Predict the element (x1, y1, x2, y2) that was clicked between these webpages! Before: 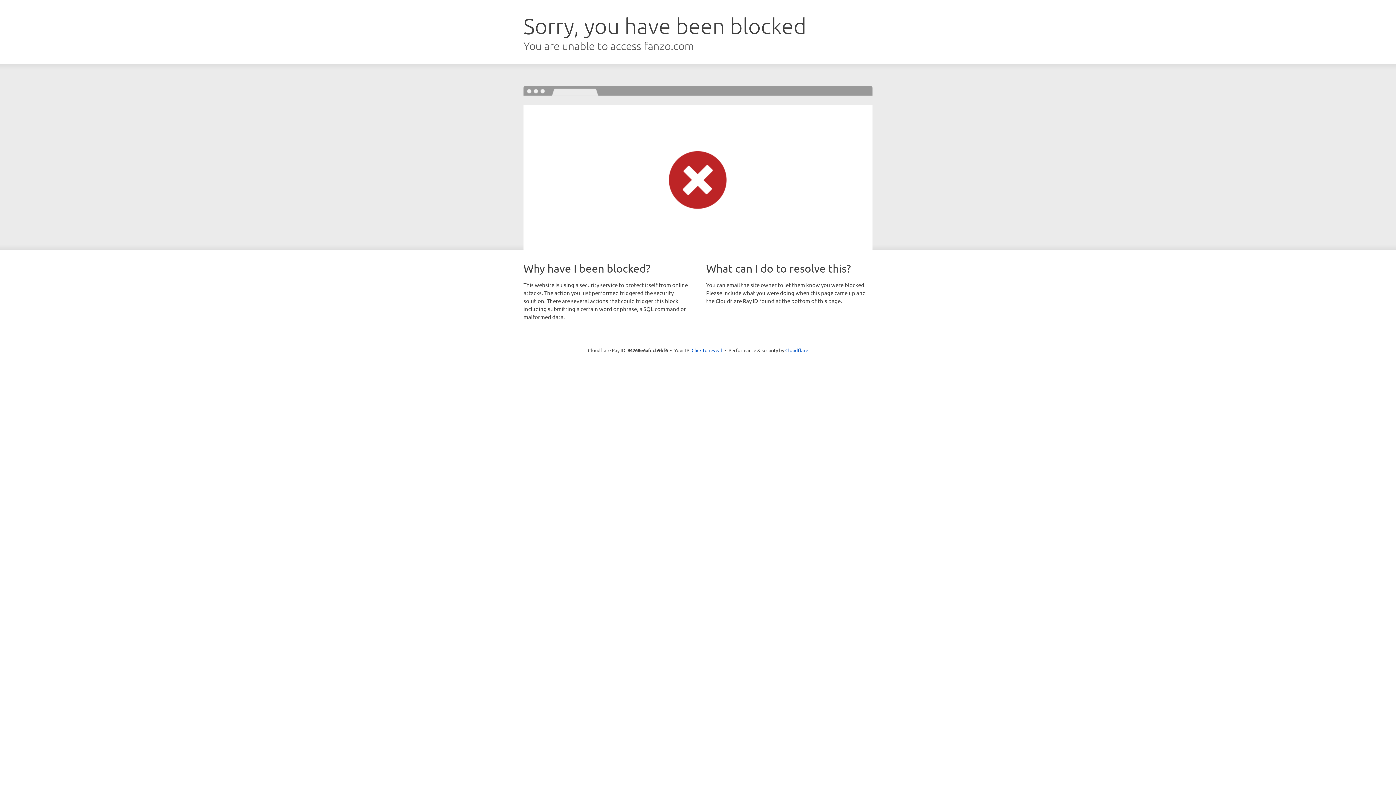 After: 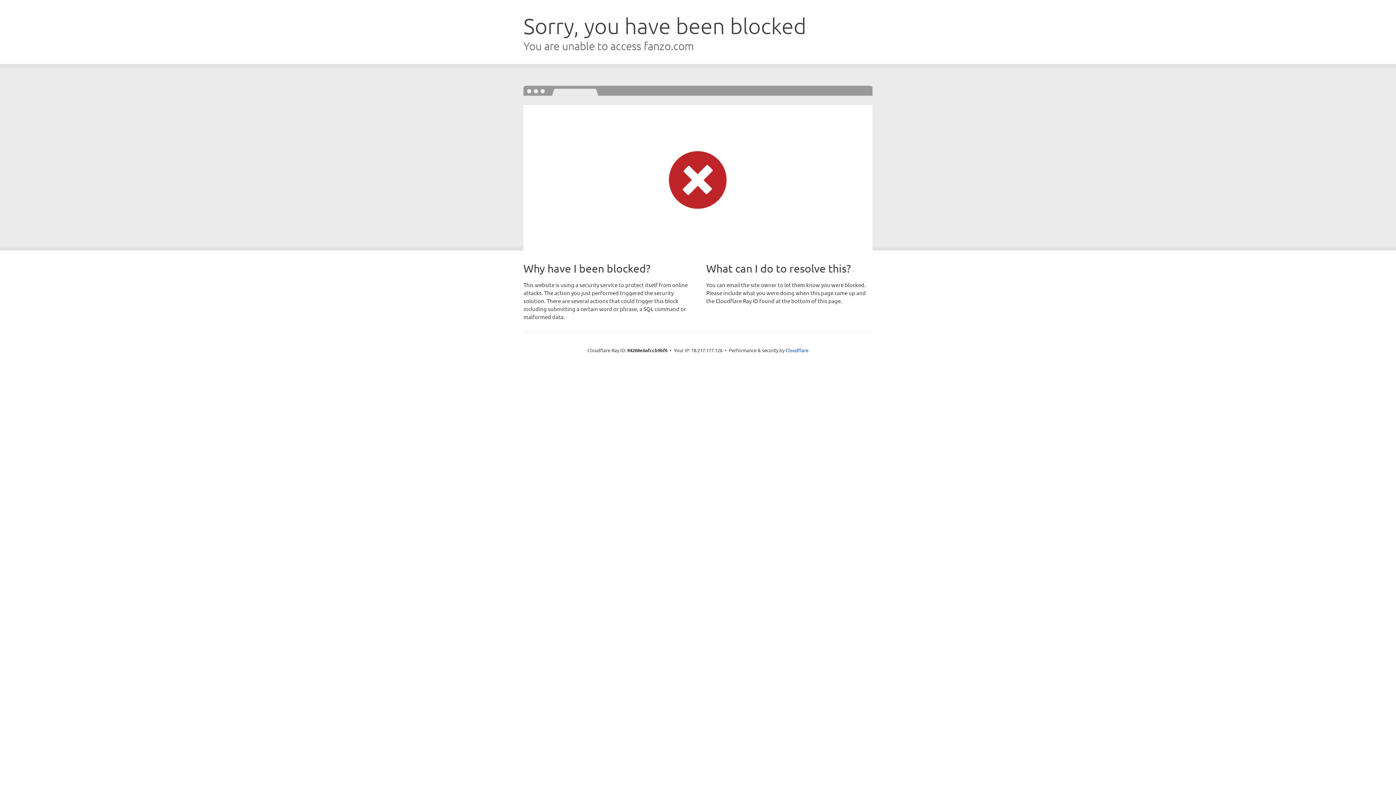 Action: label: Click to reveal bbox: (691, 346, 722, 353)